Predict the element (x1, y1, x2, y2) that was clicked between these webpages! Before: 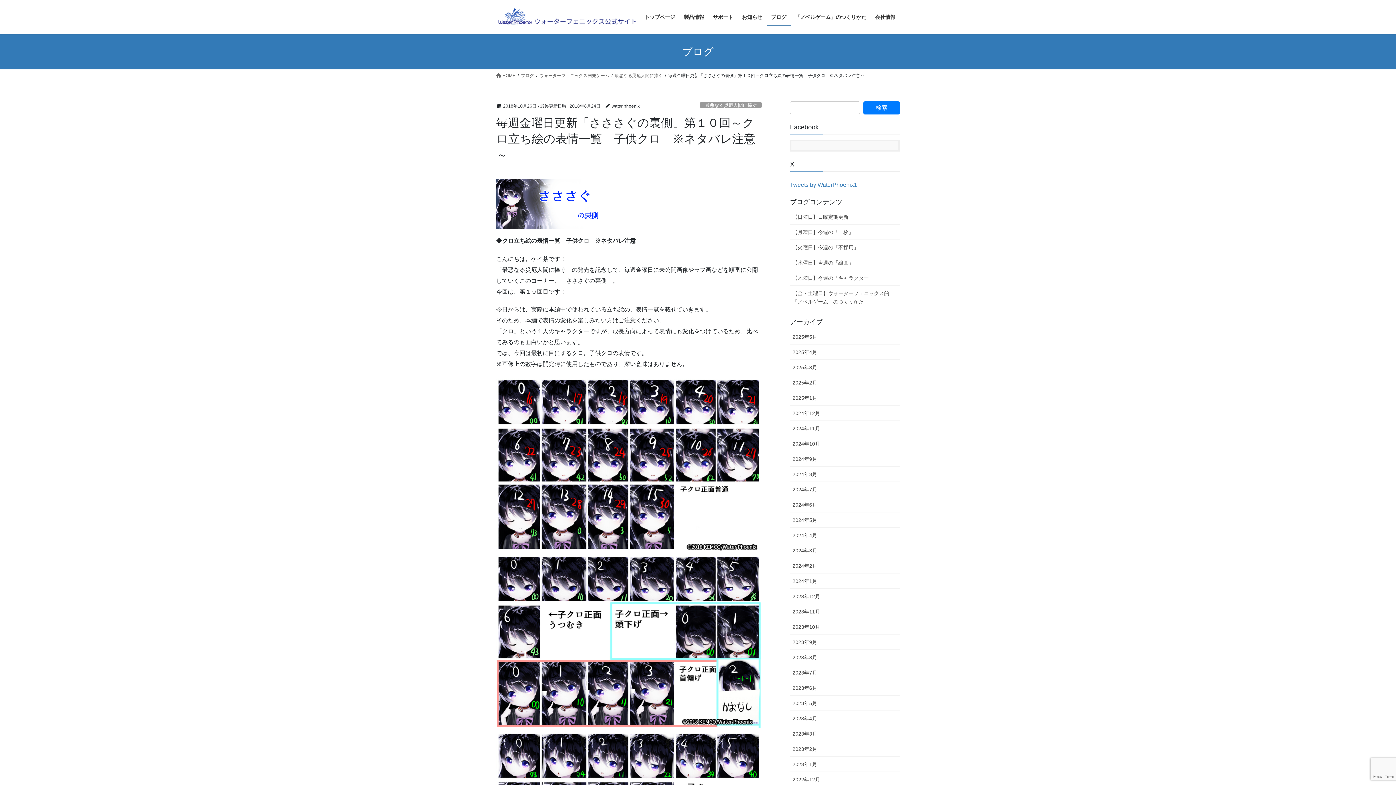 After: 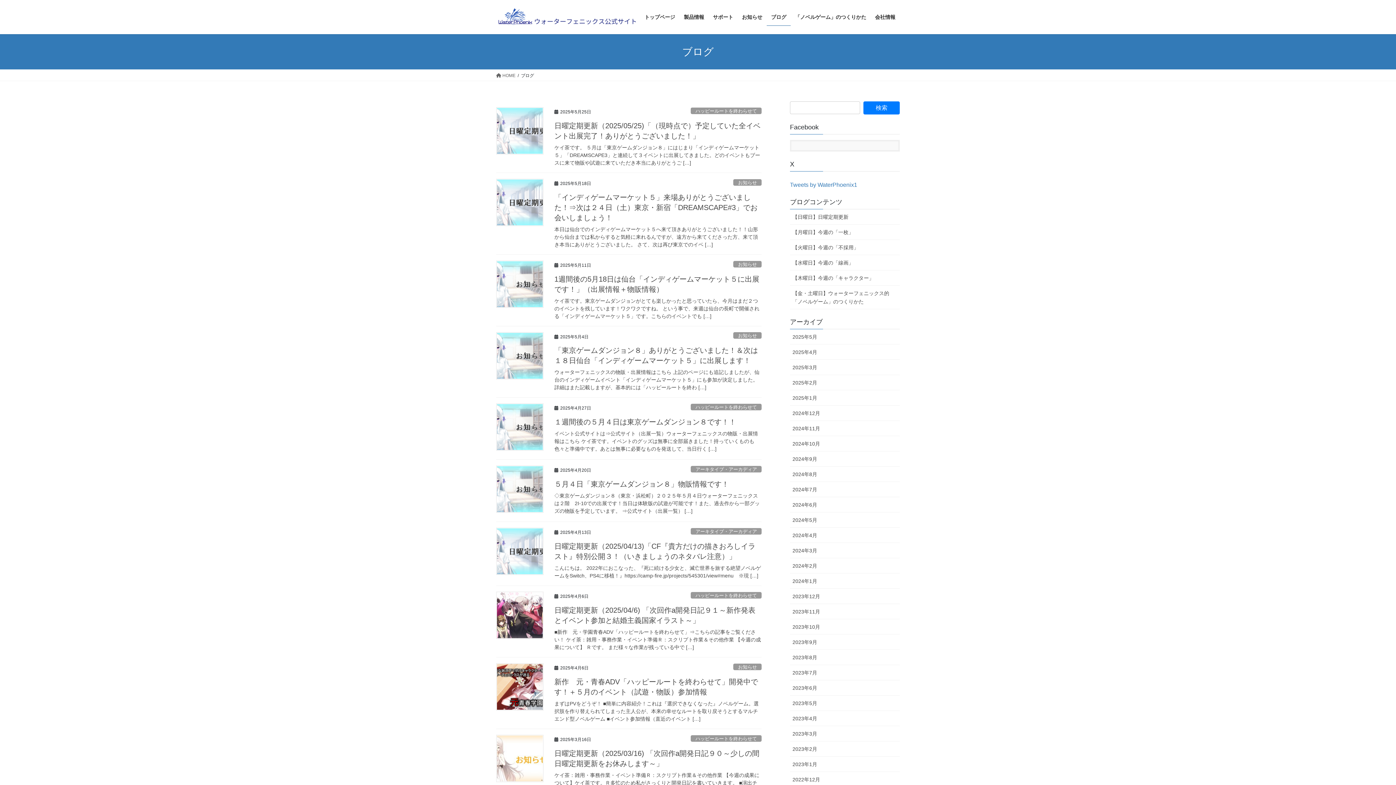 Action: bbox: (766, 8, 790, 25) label: ブログ